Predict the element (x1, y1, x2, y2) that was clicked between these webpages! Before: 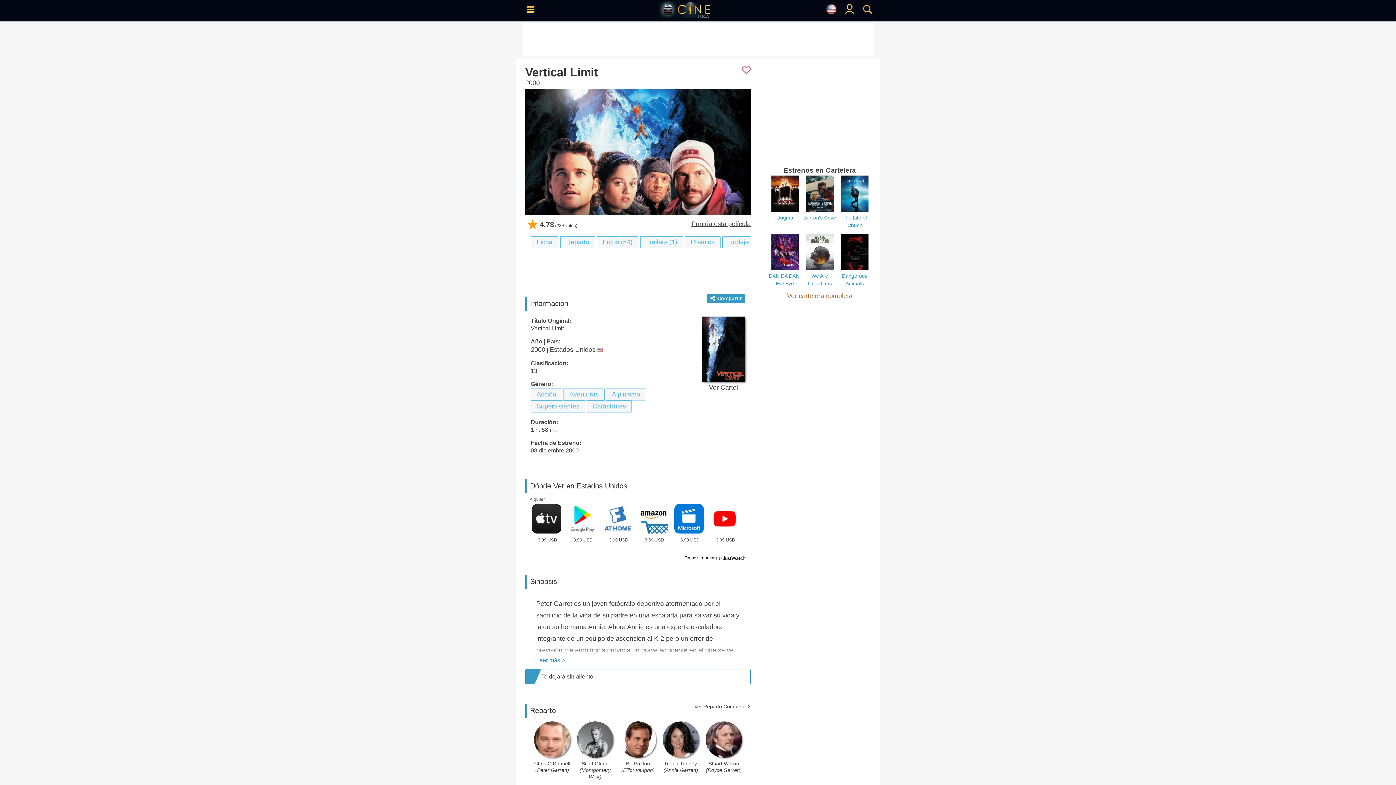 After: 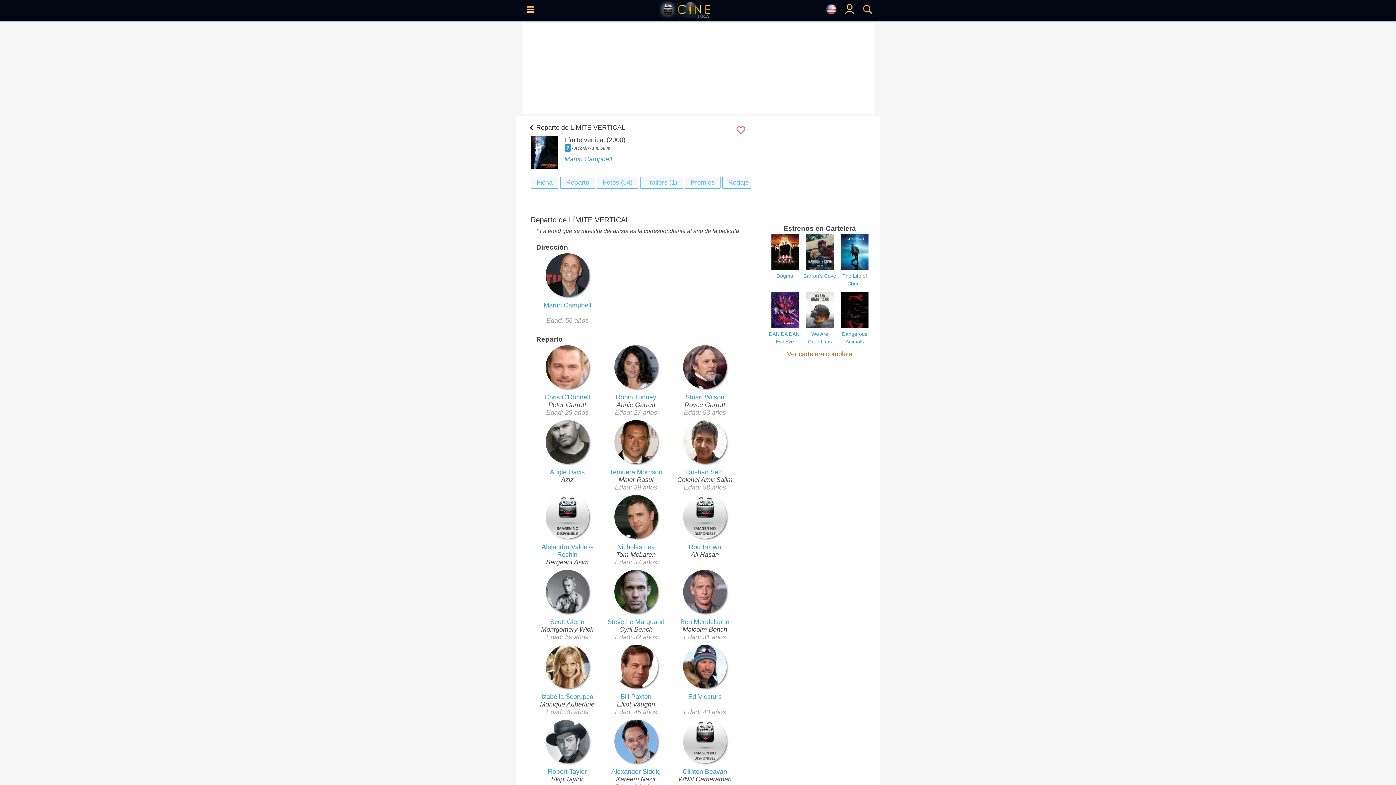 Action: bbox: (694, 704, 750, 709) label: Ver Reparto Completo 